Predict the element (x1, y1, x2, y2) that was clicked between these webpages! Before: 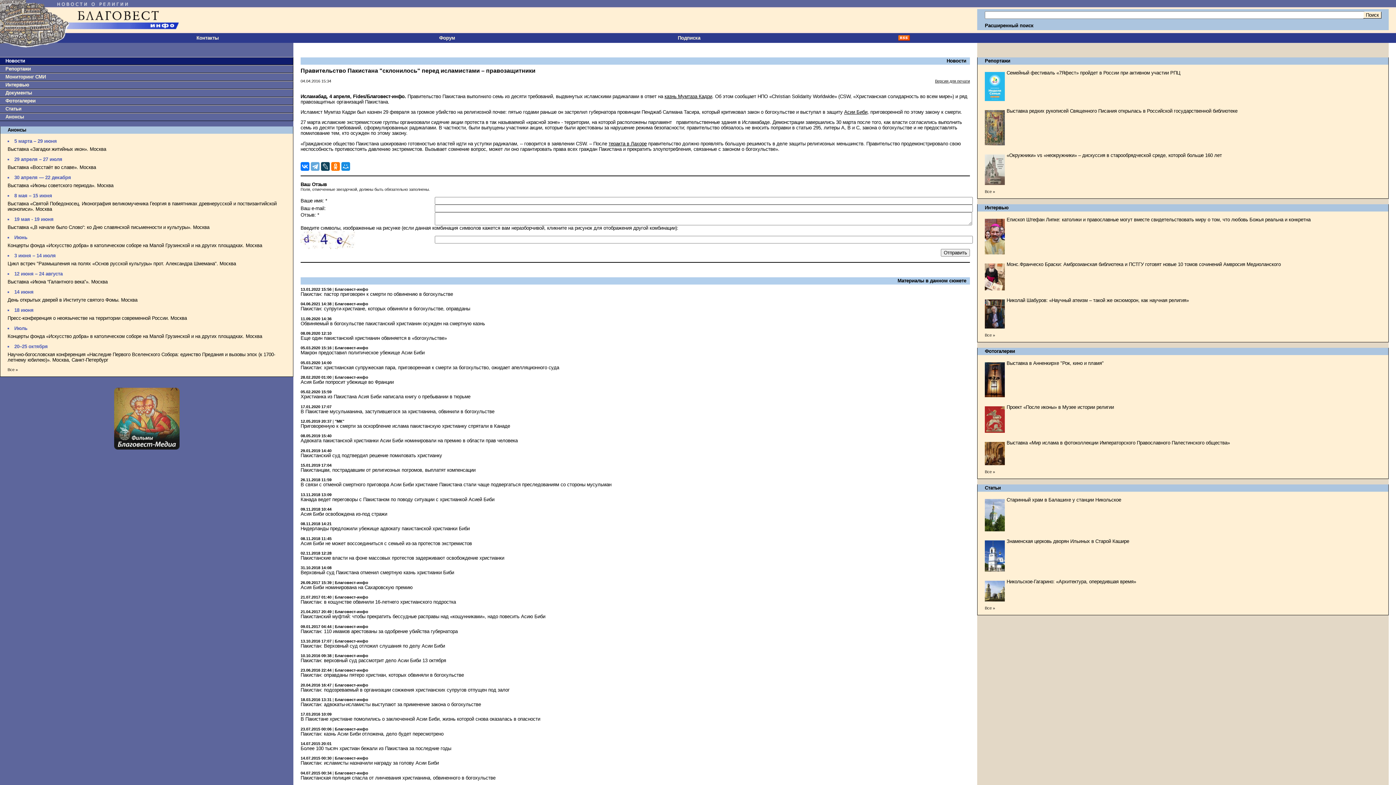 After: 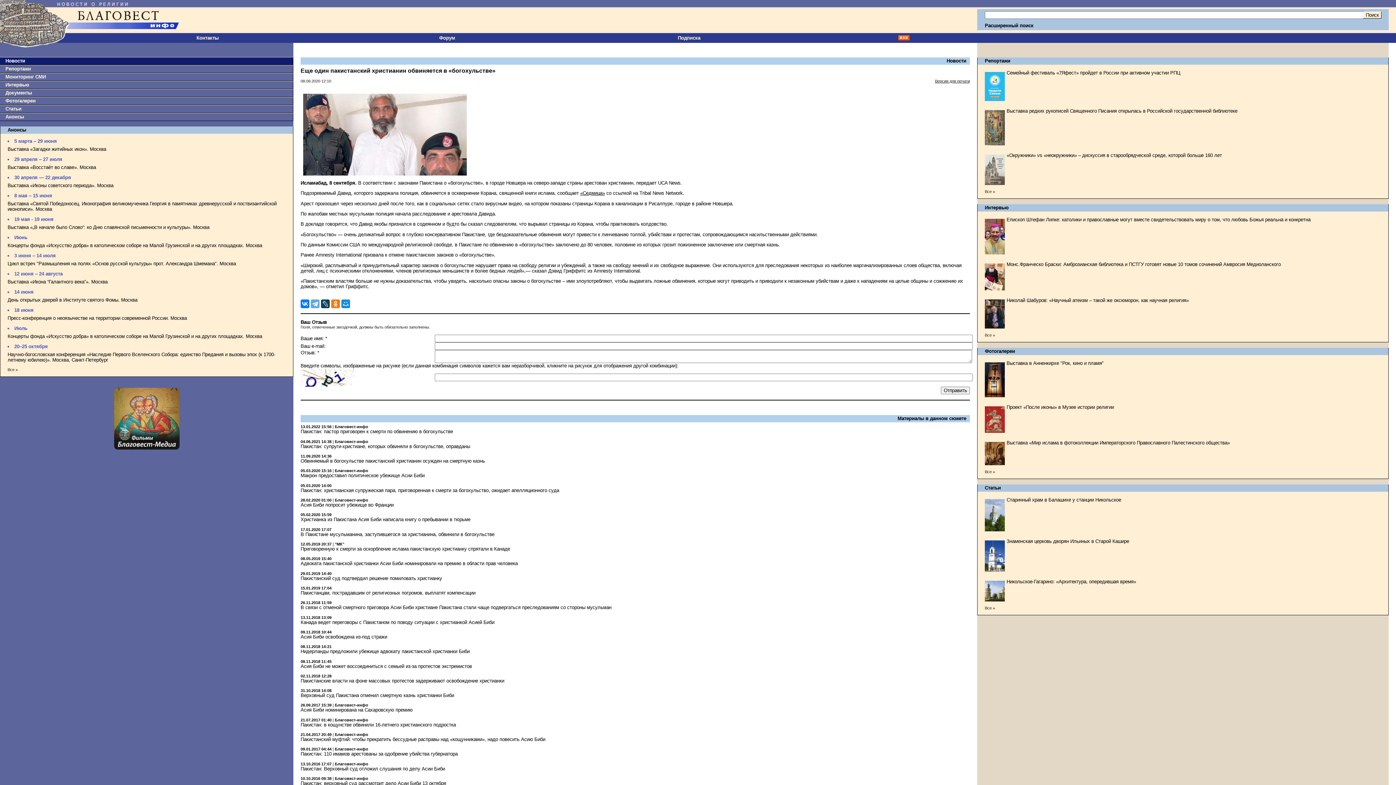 Action: label: Еще один пакистанский христианин обвиняется в «богохульстве» bbox: (300, 335, 446, 341)